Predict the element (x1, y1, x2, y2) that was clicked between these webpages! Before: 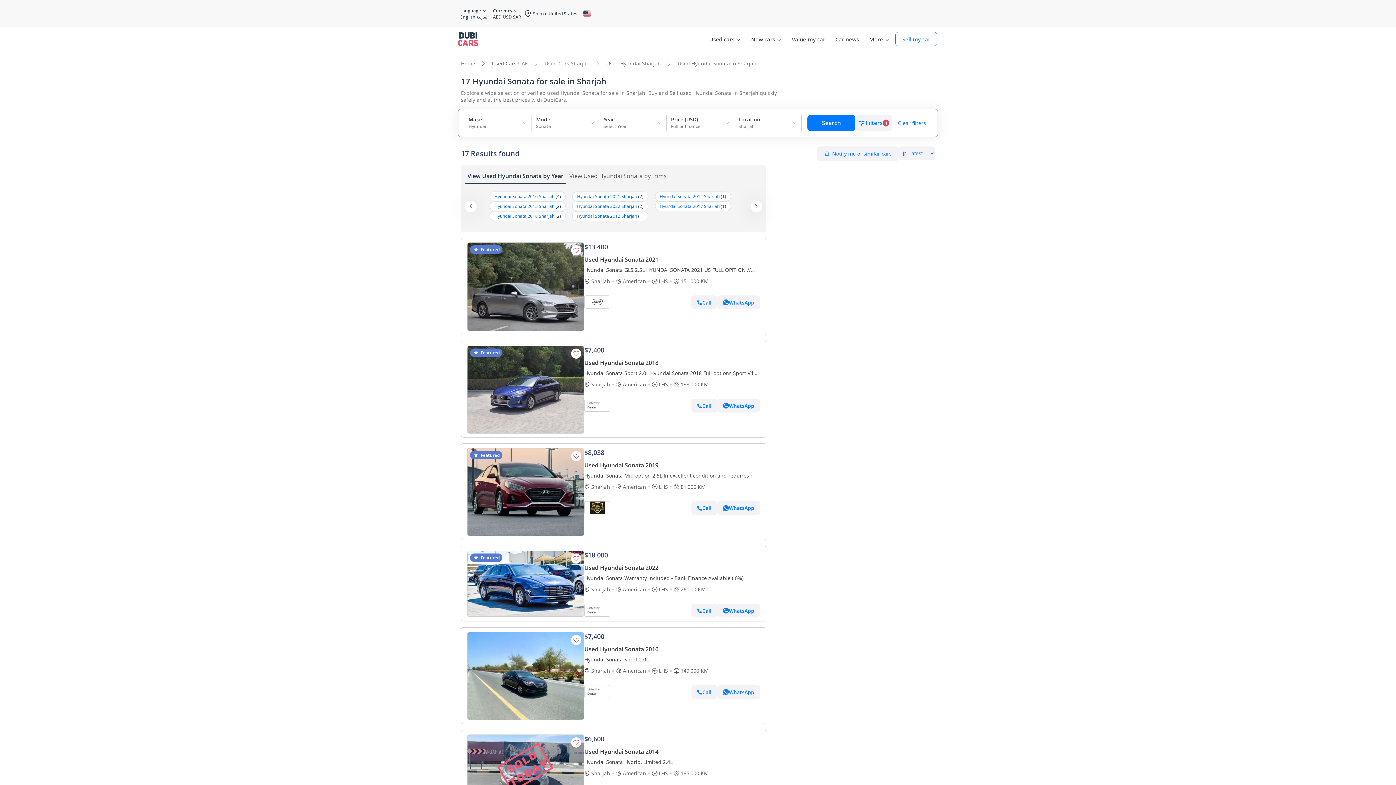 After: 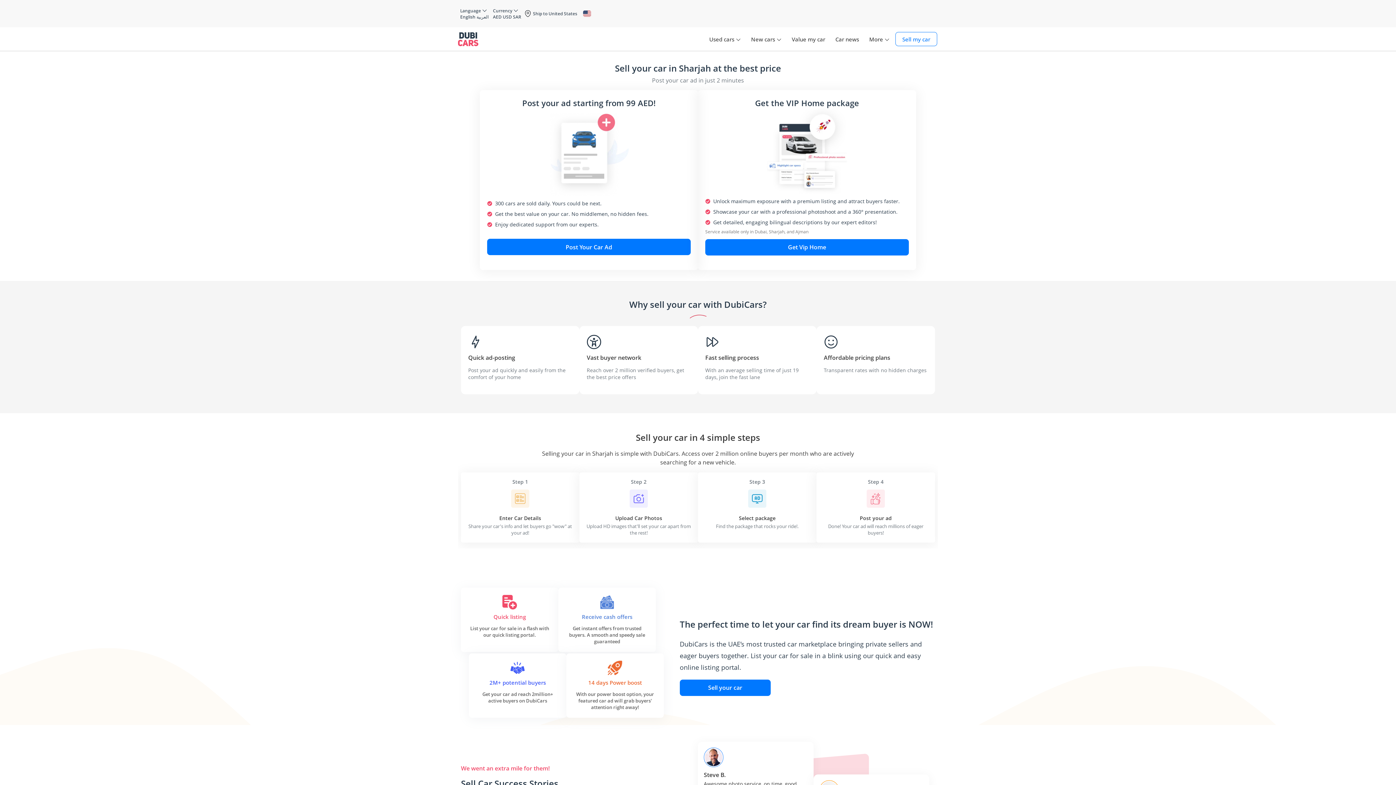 Action: bbox: (895, 31, 937, 46) label: Sell my car